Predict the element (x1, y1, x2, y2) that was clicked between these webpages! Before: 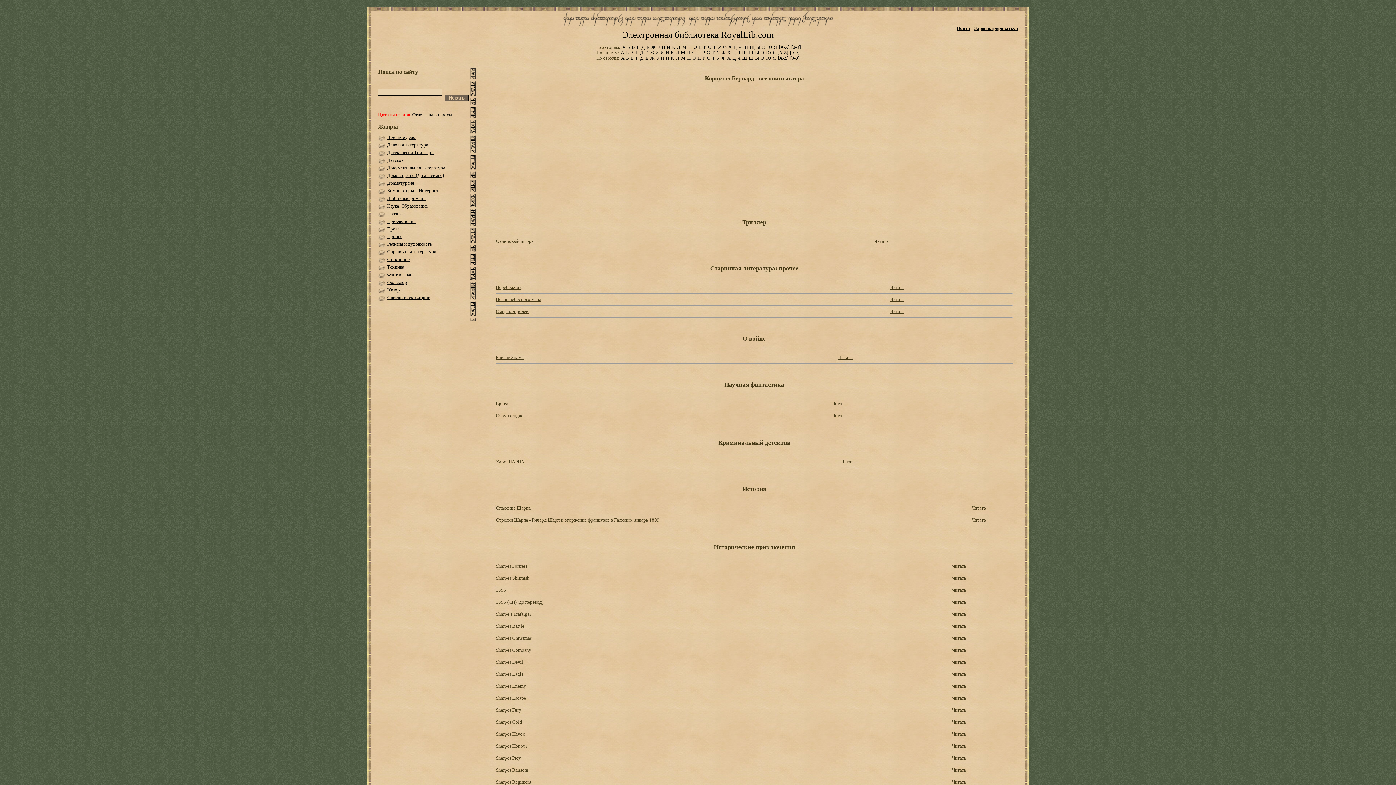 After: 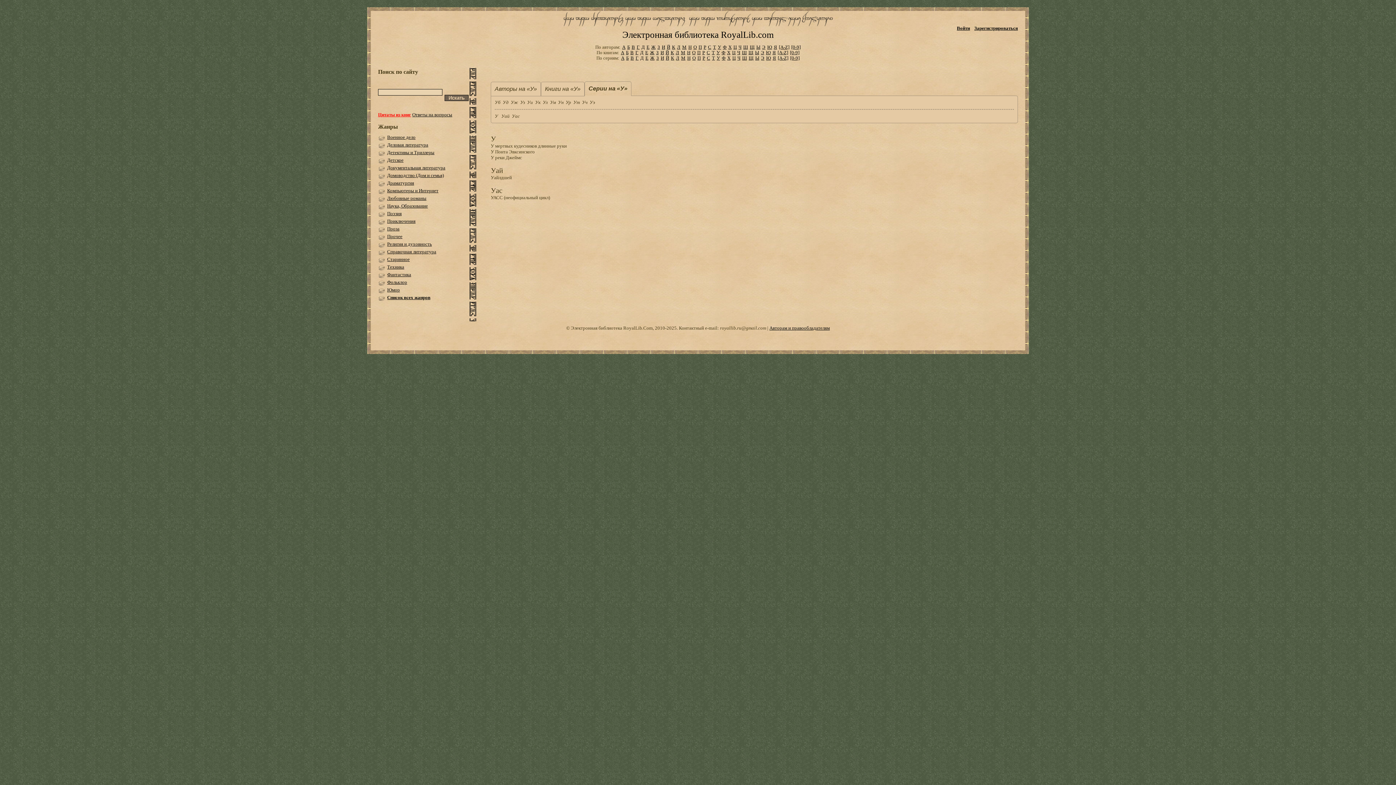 Action: bbox: (716, 55, 720, 60) label: У